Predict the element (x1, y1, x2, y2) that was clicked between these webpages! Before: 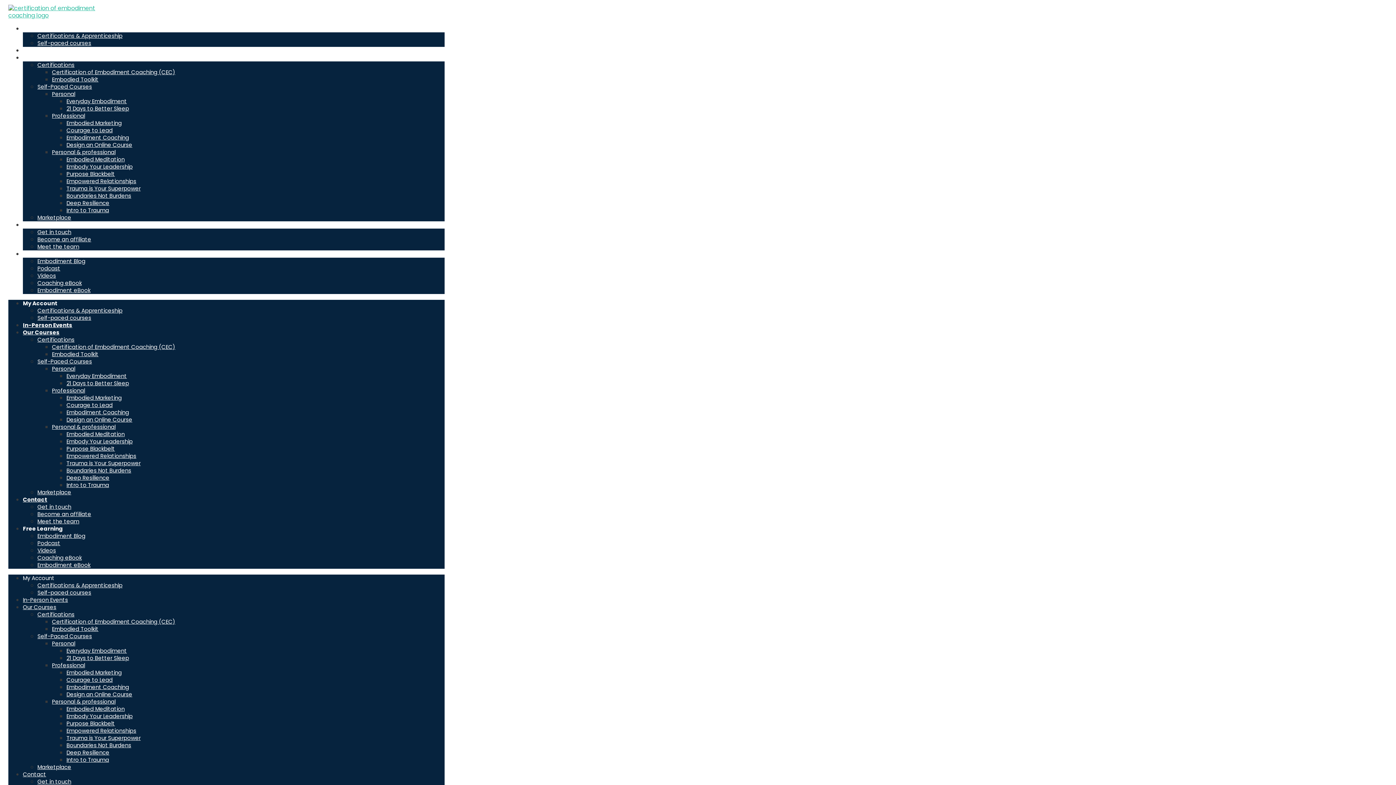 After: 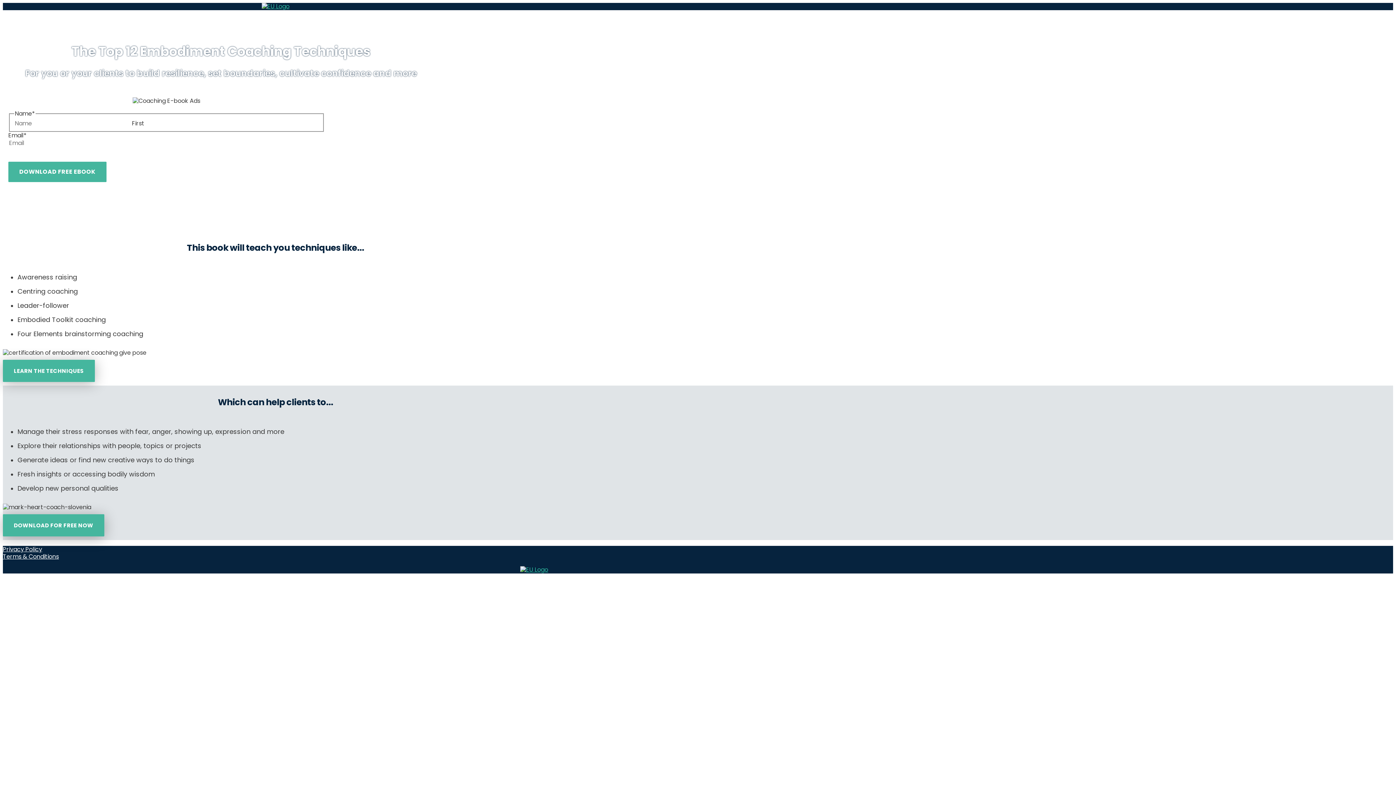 Action: label: Coaching eBook bbox: (37, 279, 81, 286)